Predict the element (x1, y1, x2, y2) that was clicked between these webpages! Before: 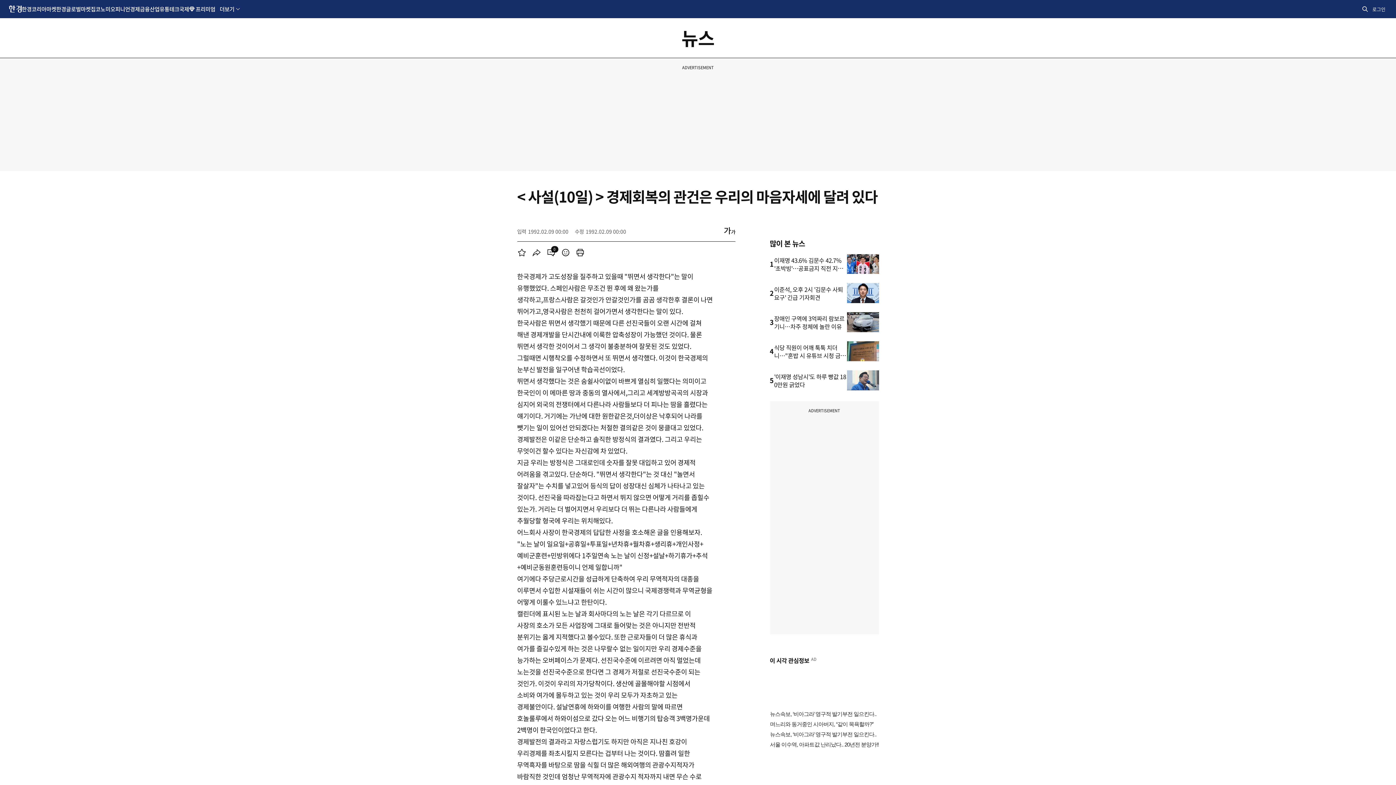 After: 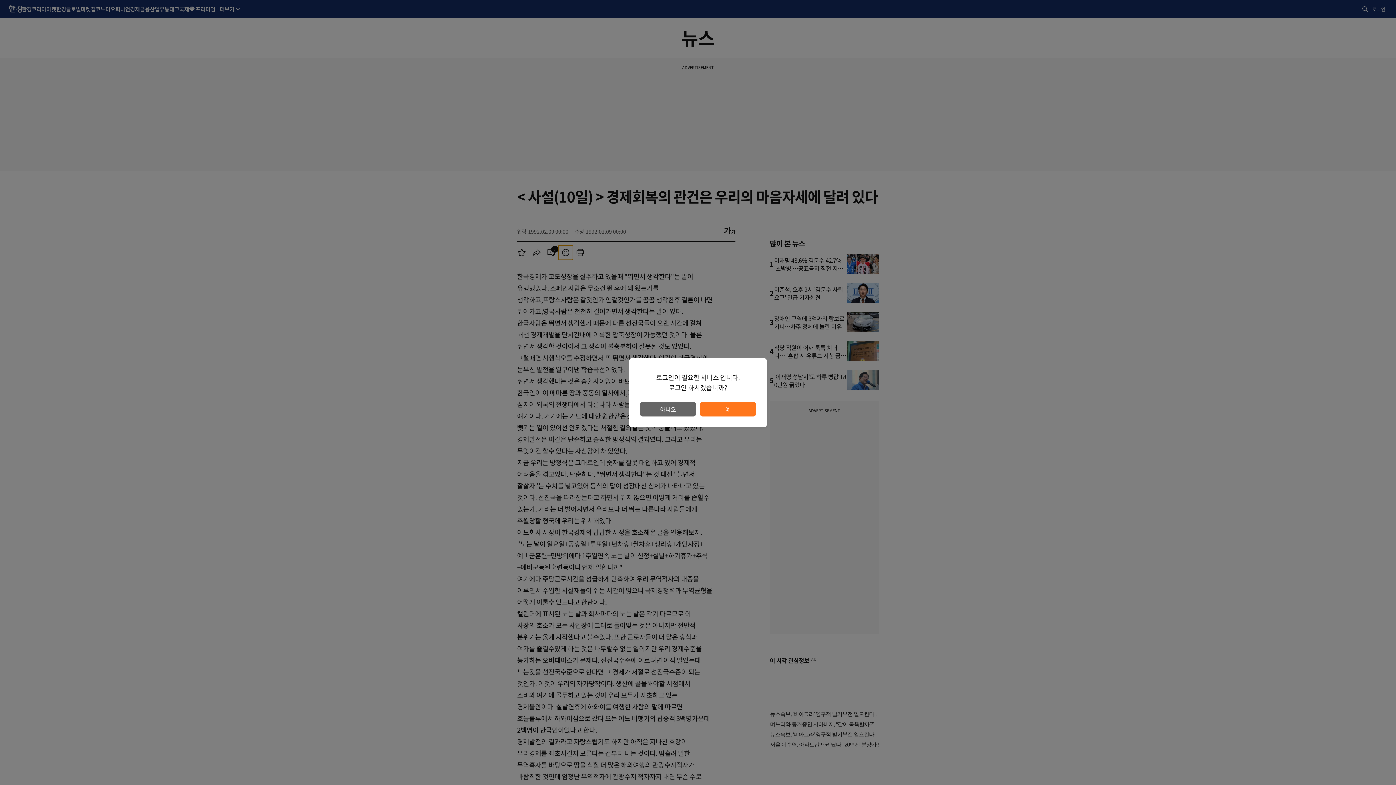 Action: label: 클린뷰 bbox: (558, 245, 572, 260)